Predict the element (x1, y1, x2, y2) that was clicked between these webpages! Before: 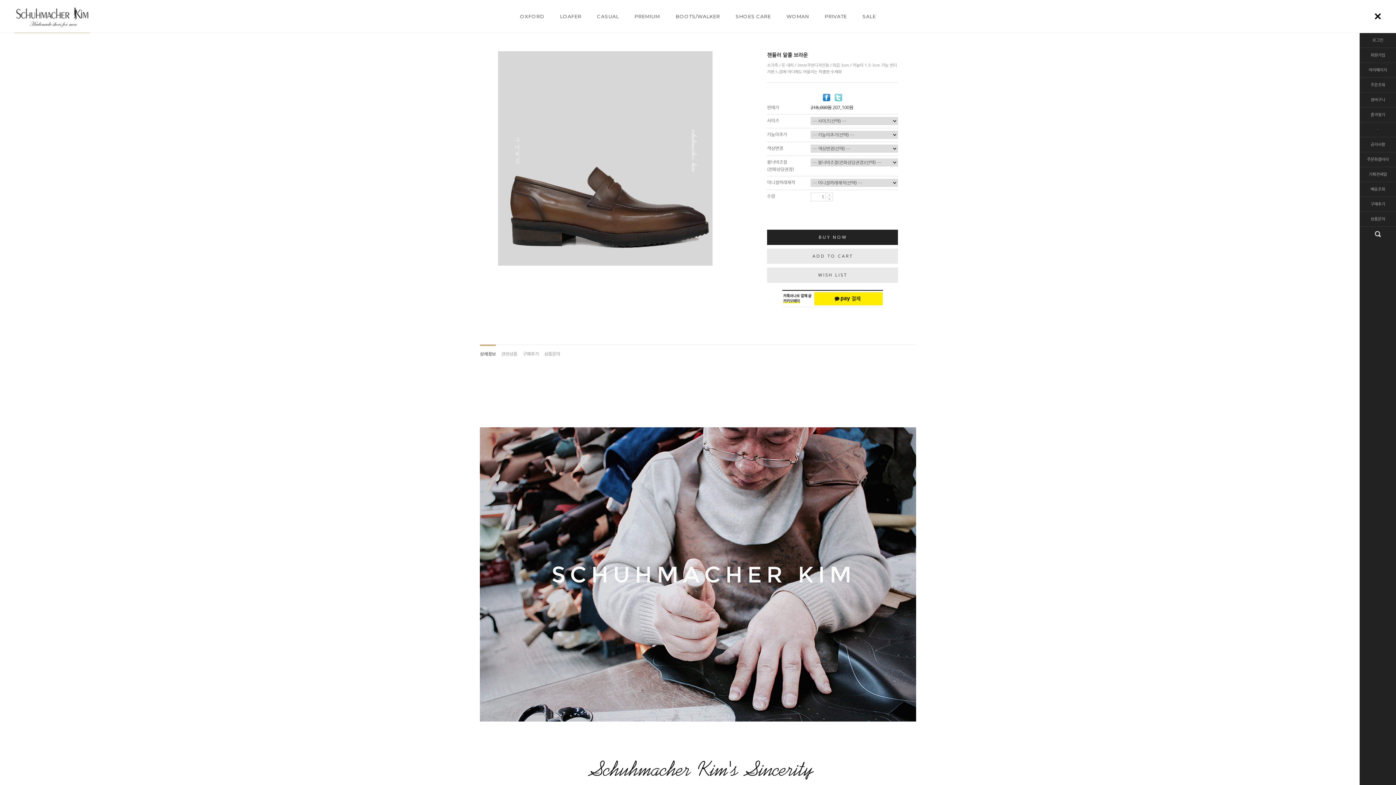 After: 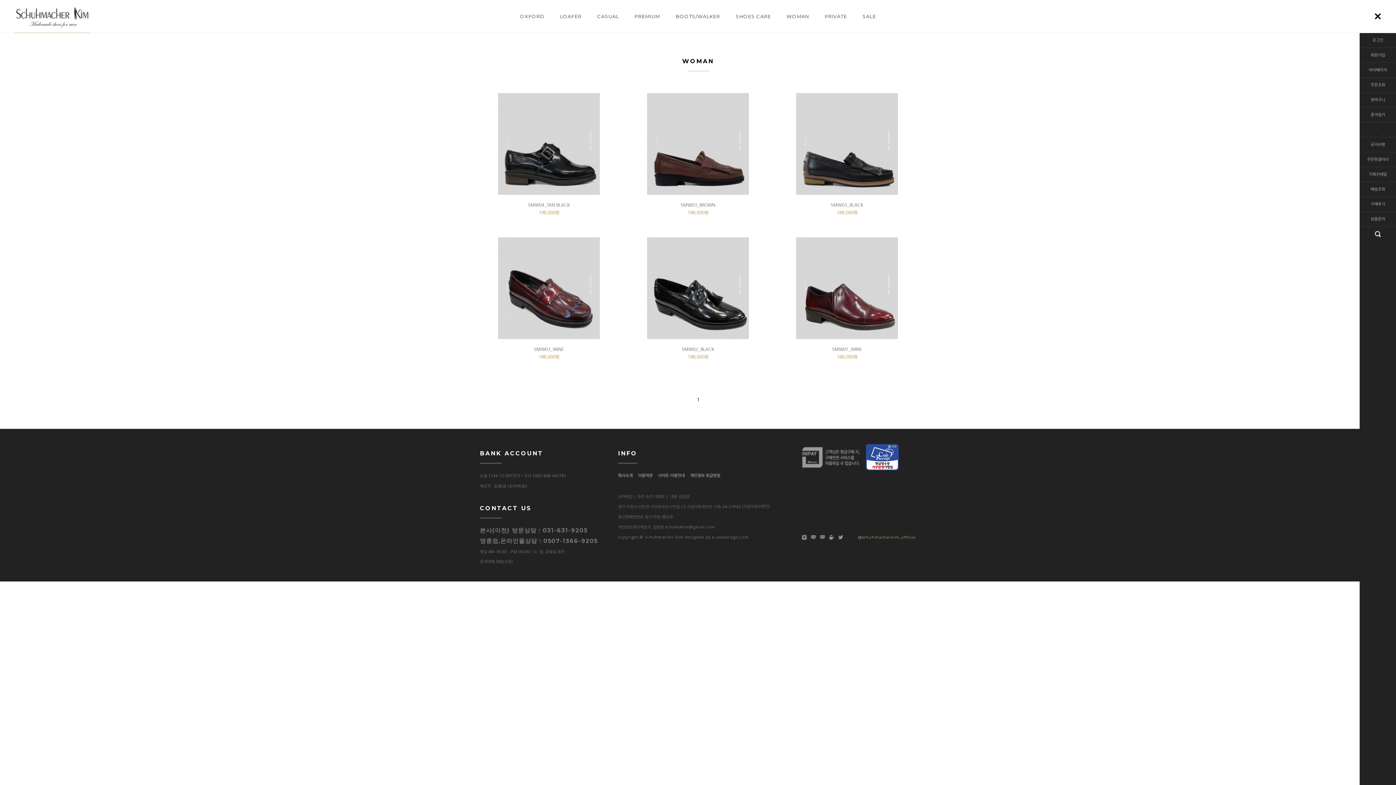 Action: label: WOMAN bbox: (786, 13, 809, 19)